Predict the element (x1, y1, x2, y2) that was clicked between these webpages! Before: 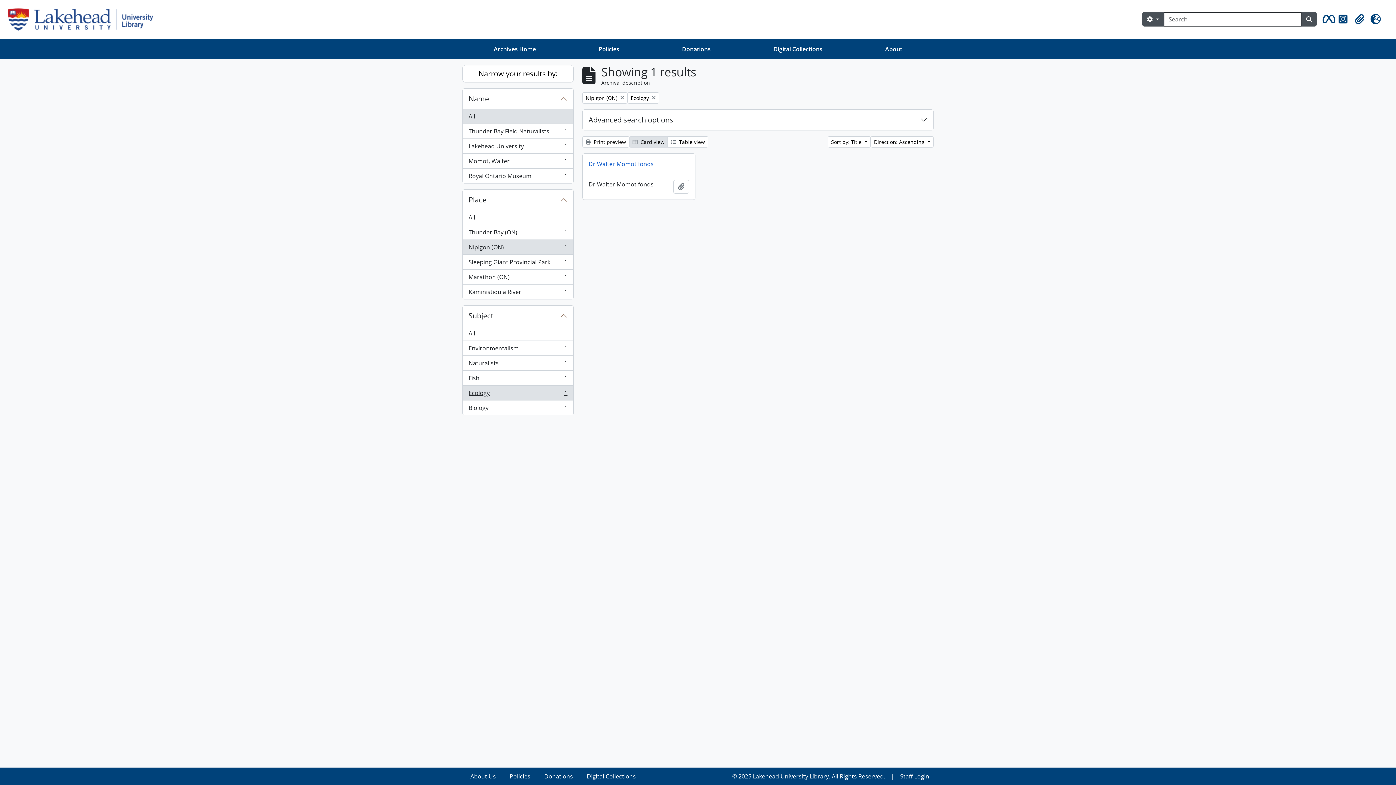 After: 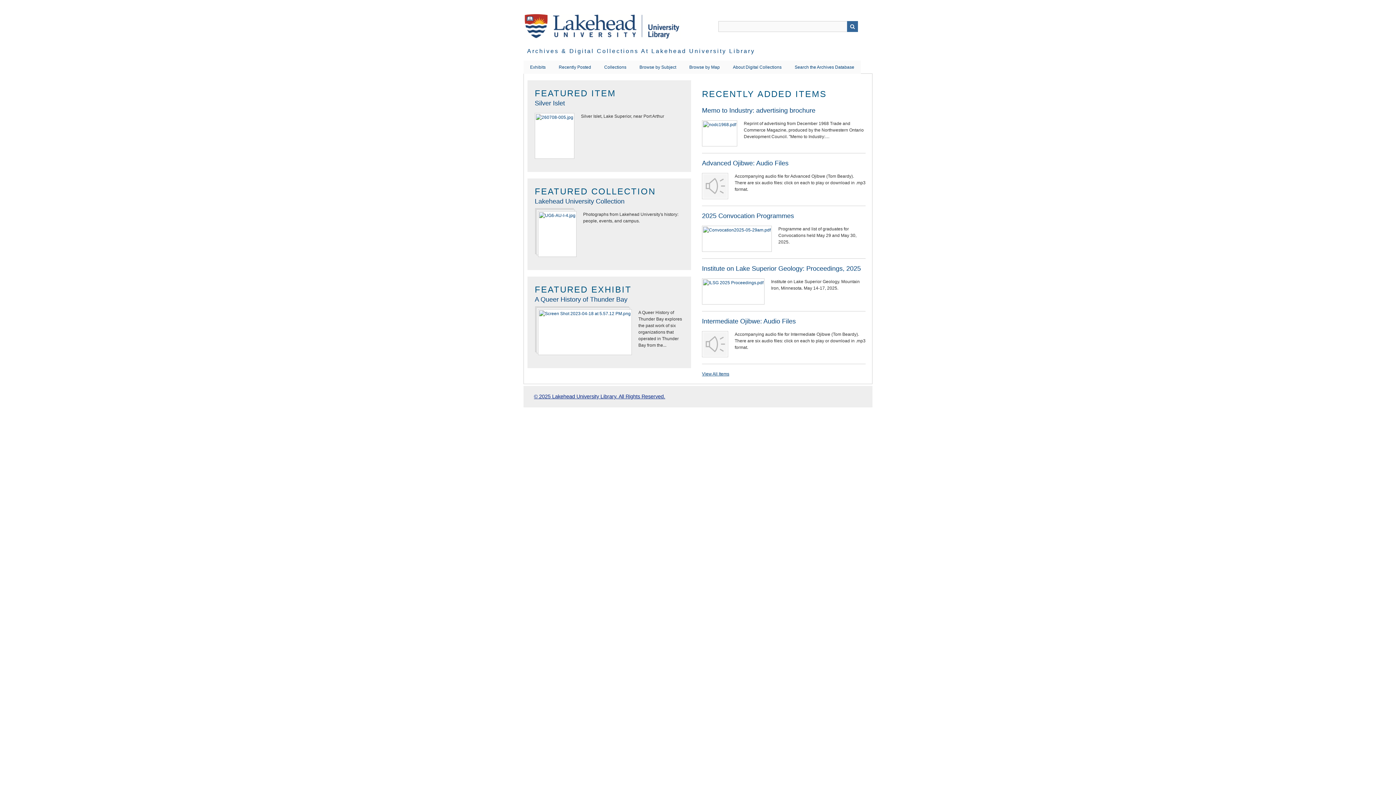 Action: bbox: (582, 768, 640, 785) label: Digital Collections